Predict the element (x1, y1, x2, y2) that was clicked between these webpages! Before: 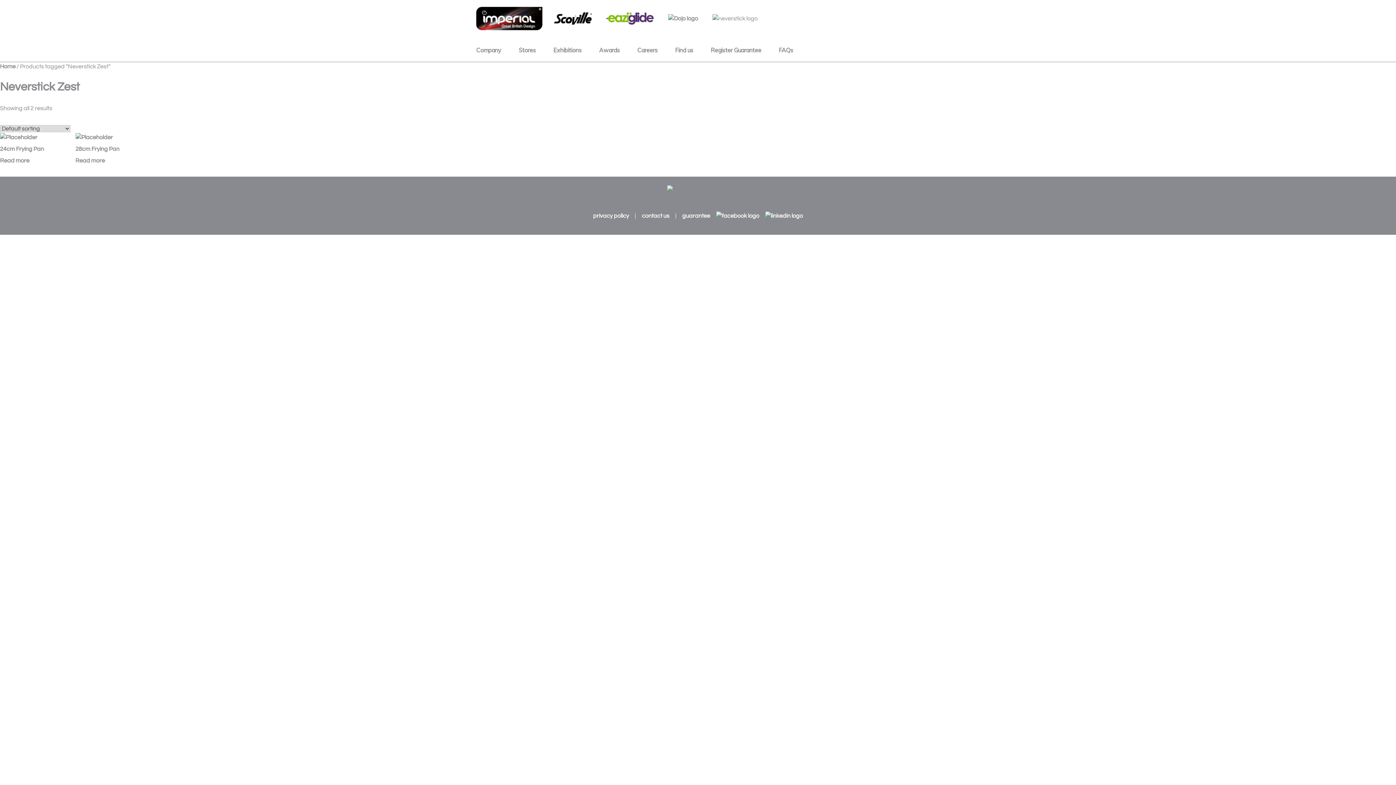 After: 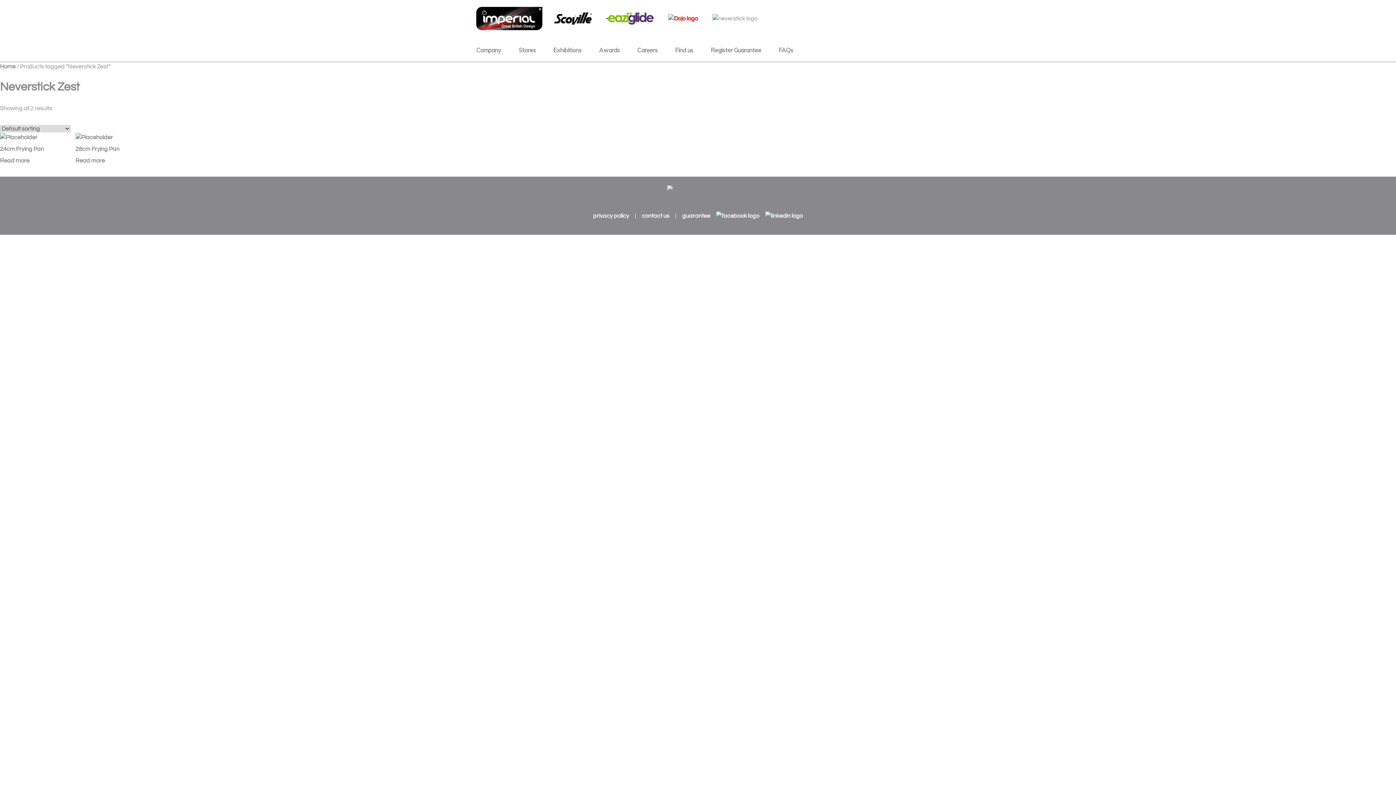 Action: bbox: (668, 5, 698, 31)